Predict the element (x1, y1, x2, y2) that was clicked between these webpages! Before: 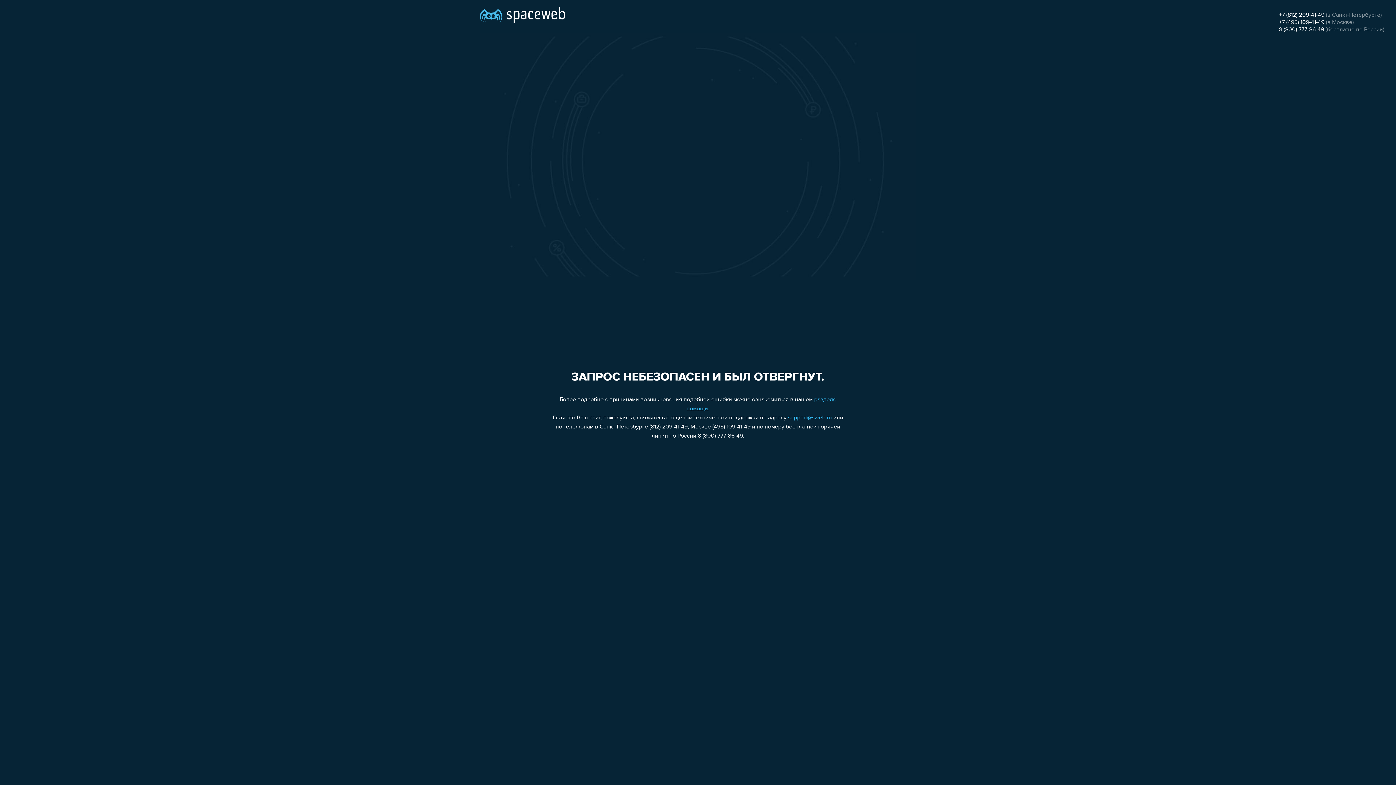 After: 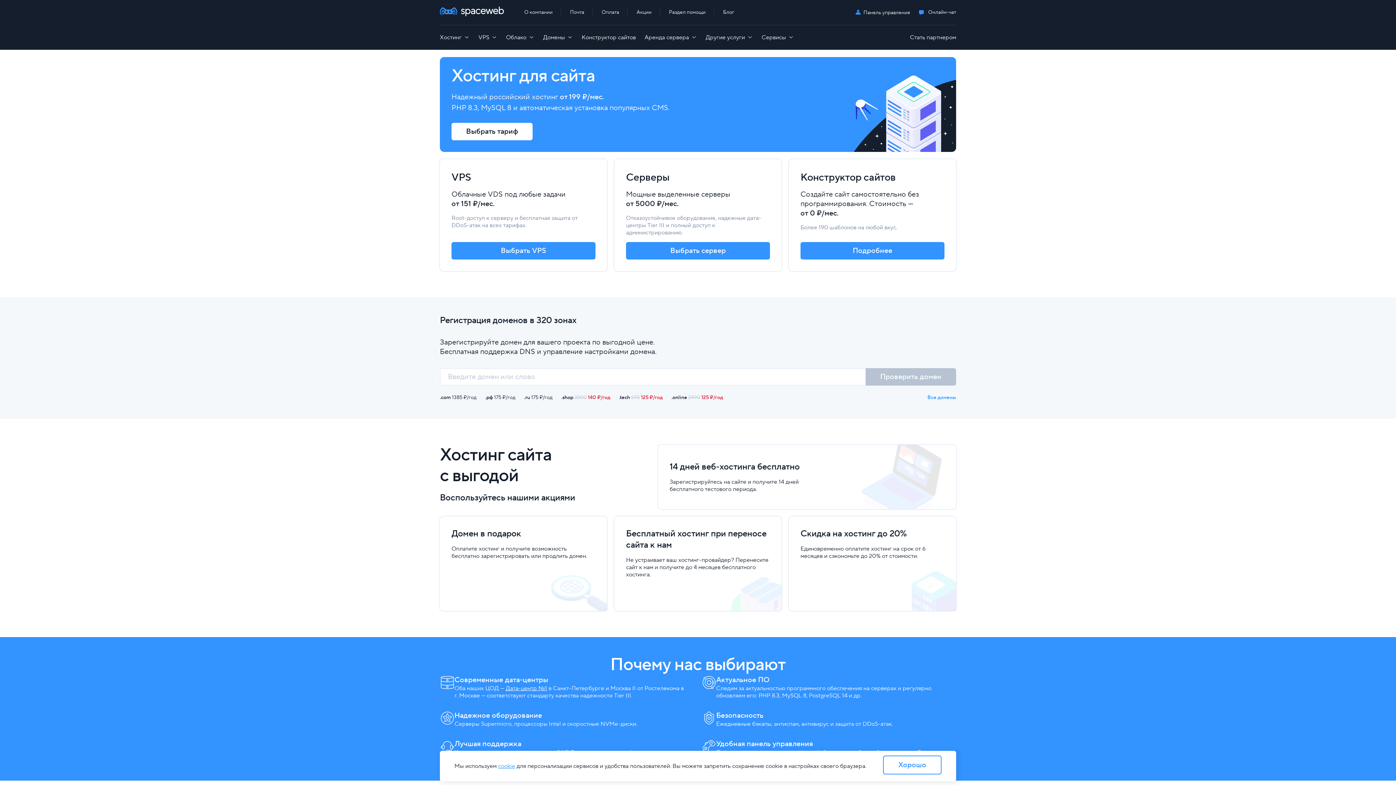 Action: bbox: (480, 0, 565, 25)